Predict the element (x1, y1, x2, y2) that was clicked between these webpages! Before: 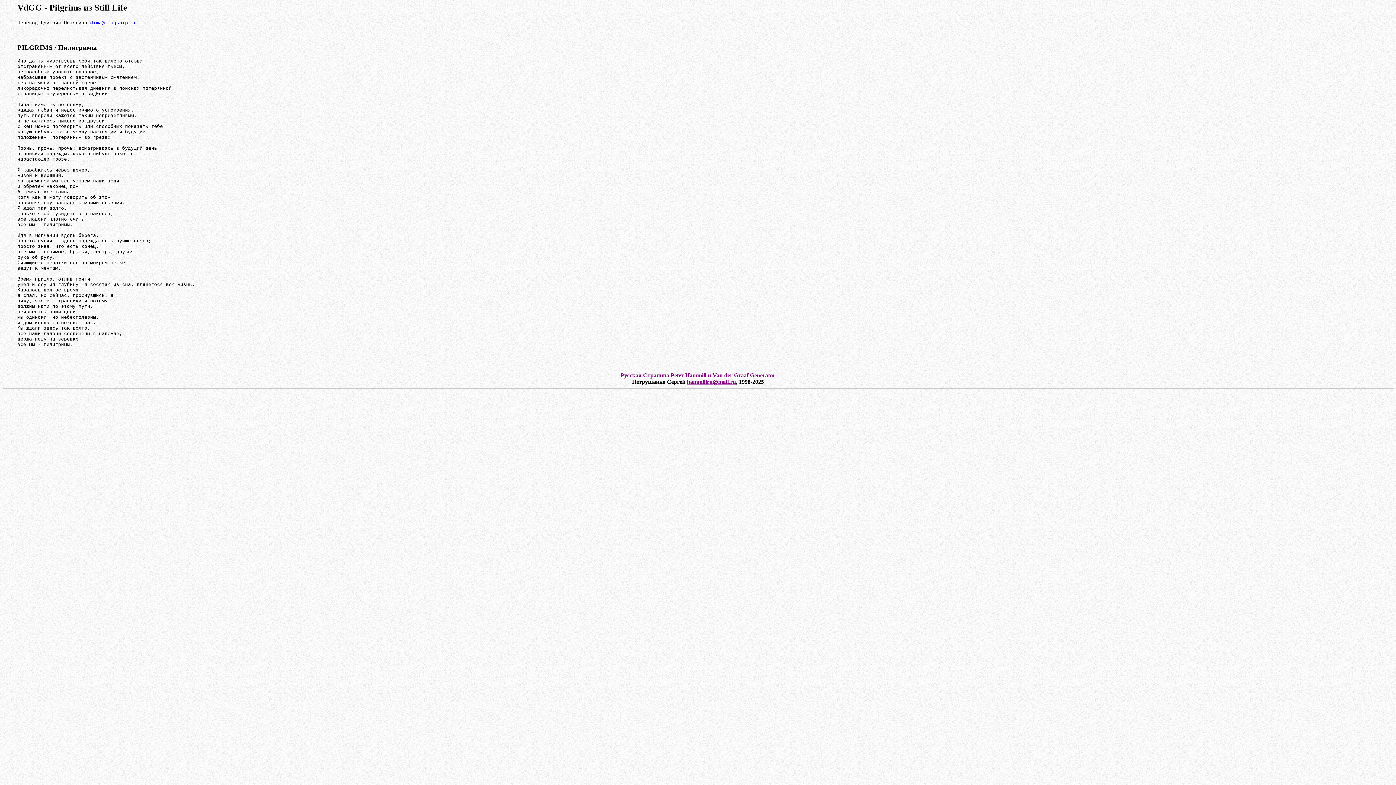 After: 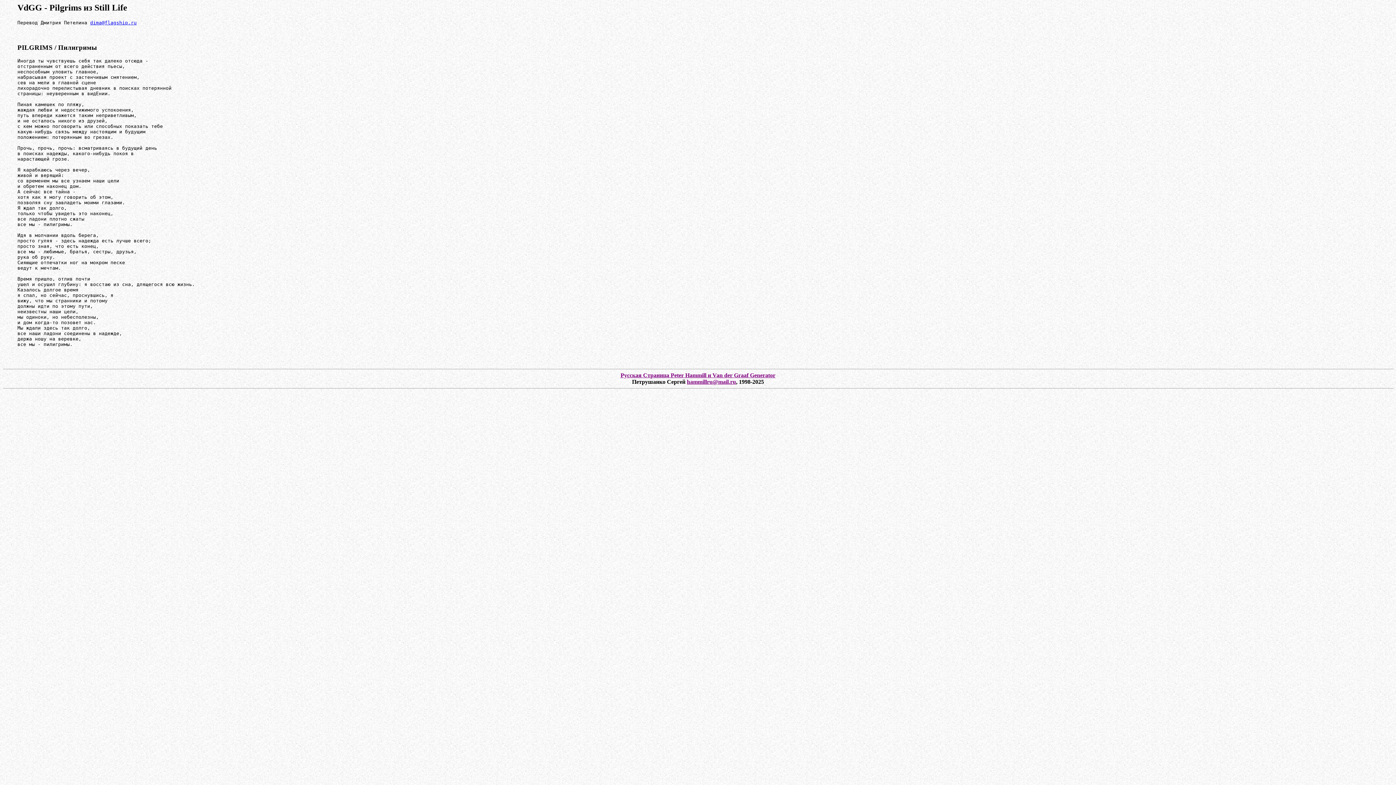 Action: bbox: (687, 379, 736, 385) label: hammillru@mail.ru